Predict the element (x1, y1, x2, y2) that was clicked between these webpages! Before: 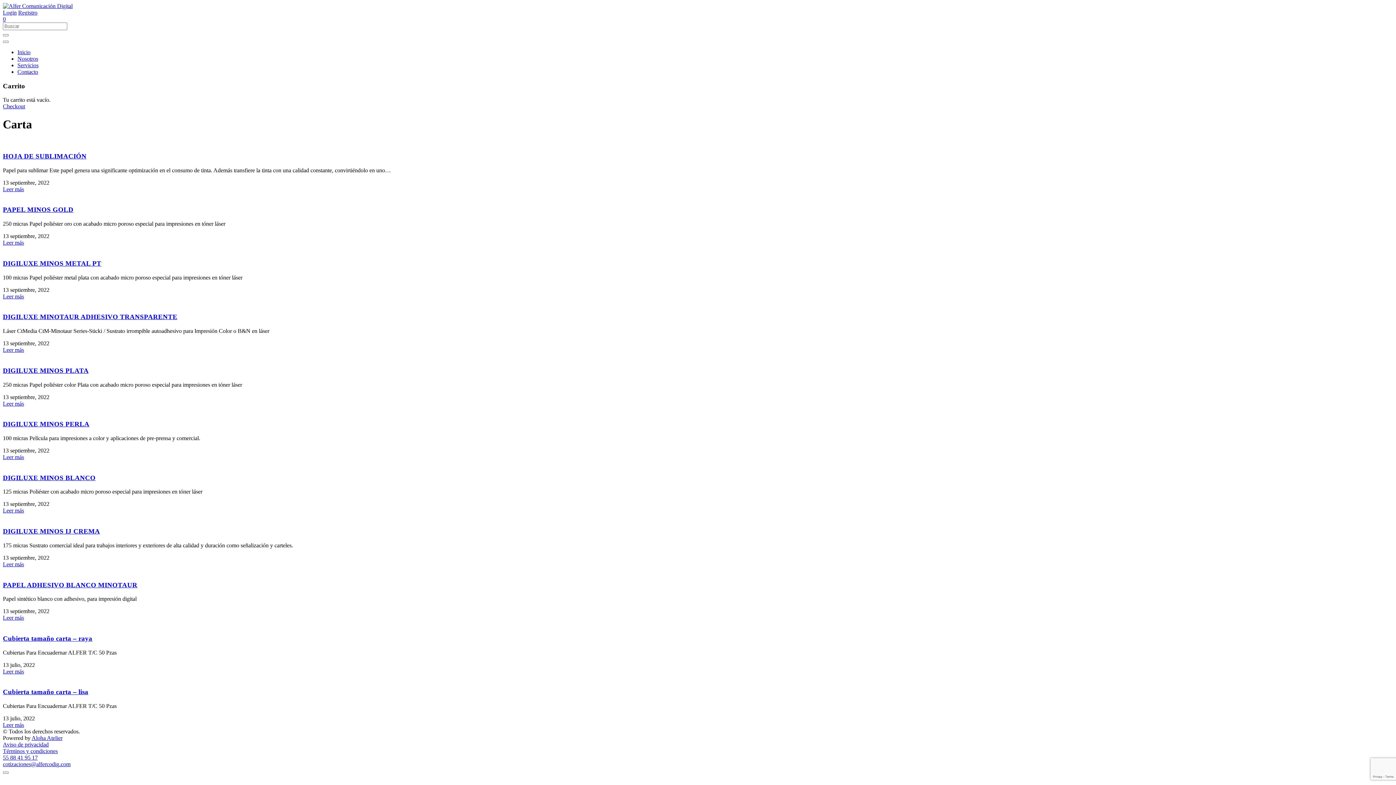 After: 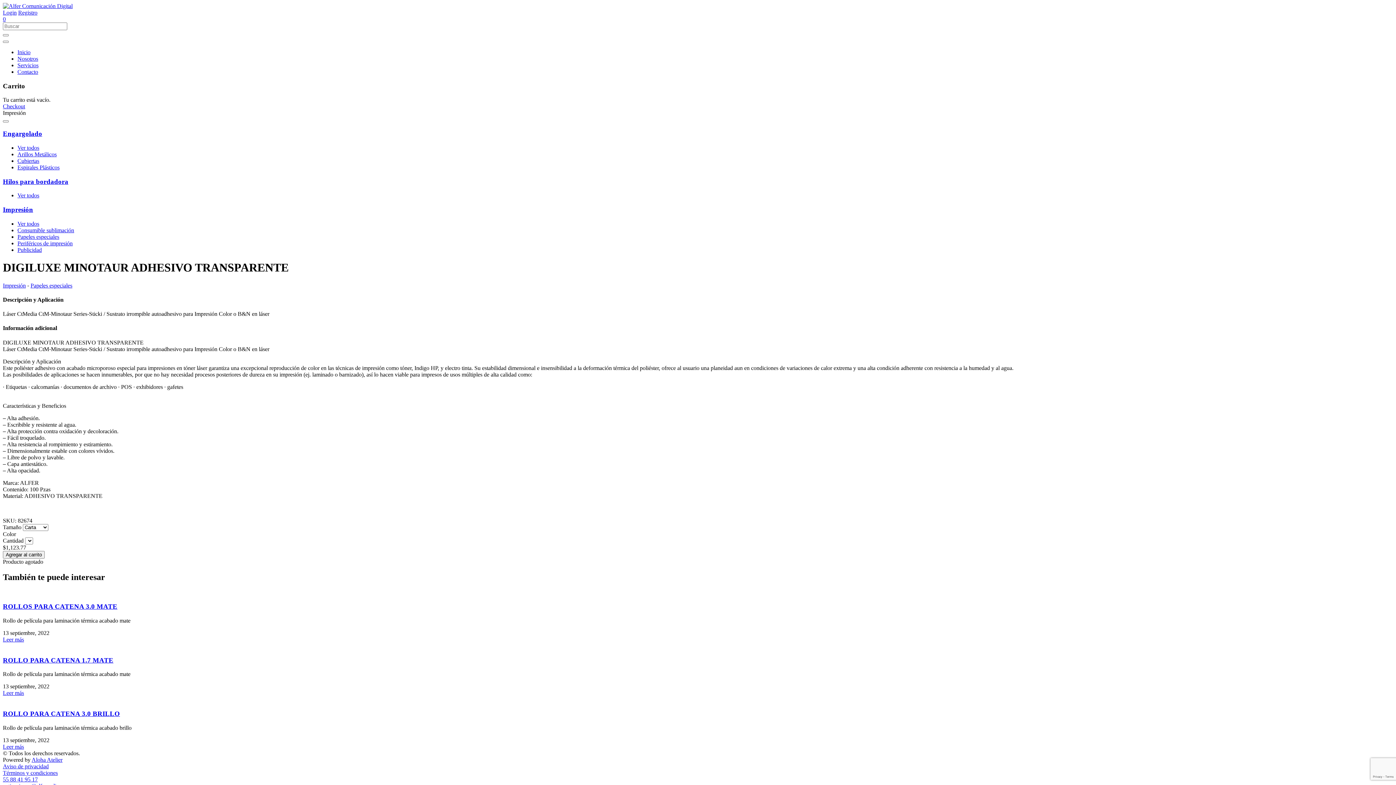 Action: label: DIGILUXE MINOTAUR ADHESIVO TRANSPARENTE bbox: (2, 313, 177, 320)